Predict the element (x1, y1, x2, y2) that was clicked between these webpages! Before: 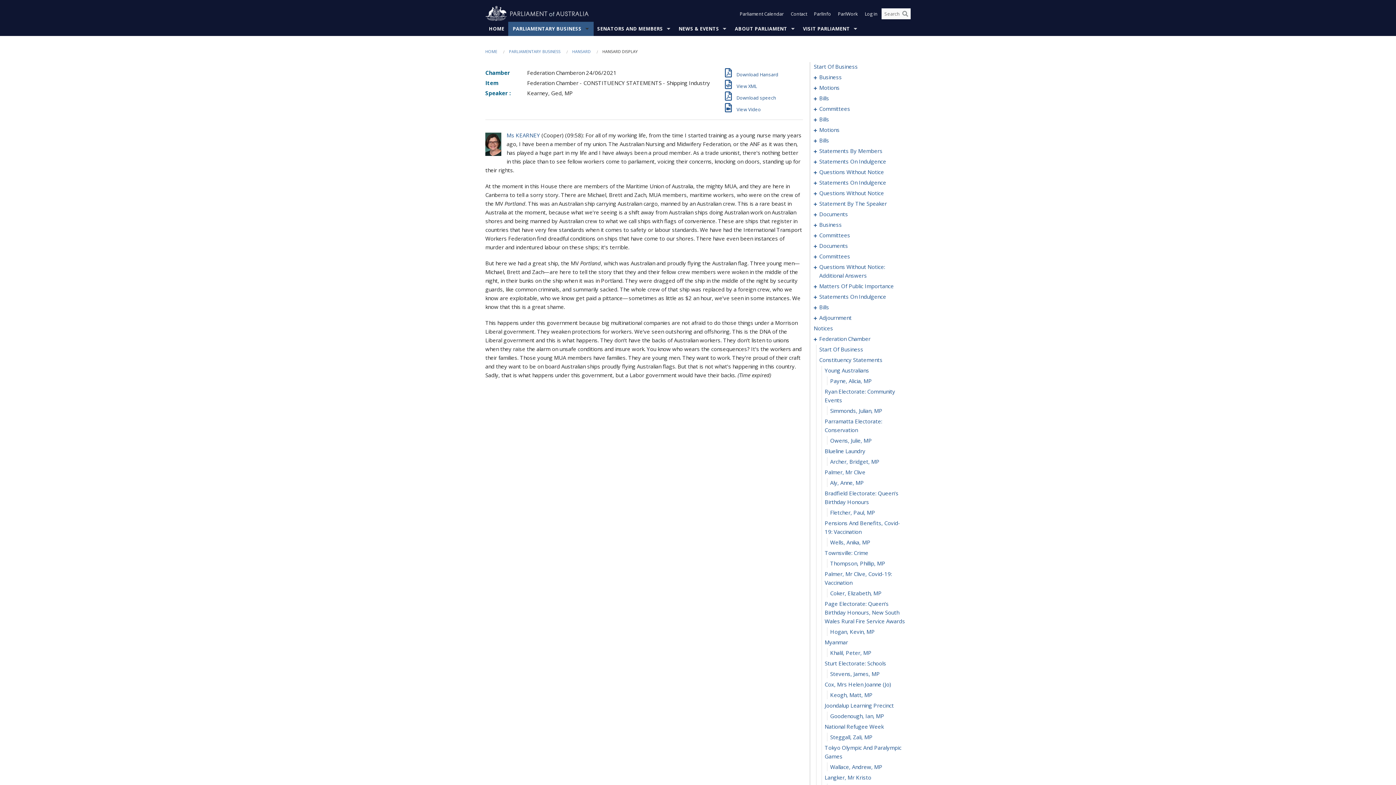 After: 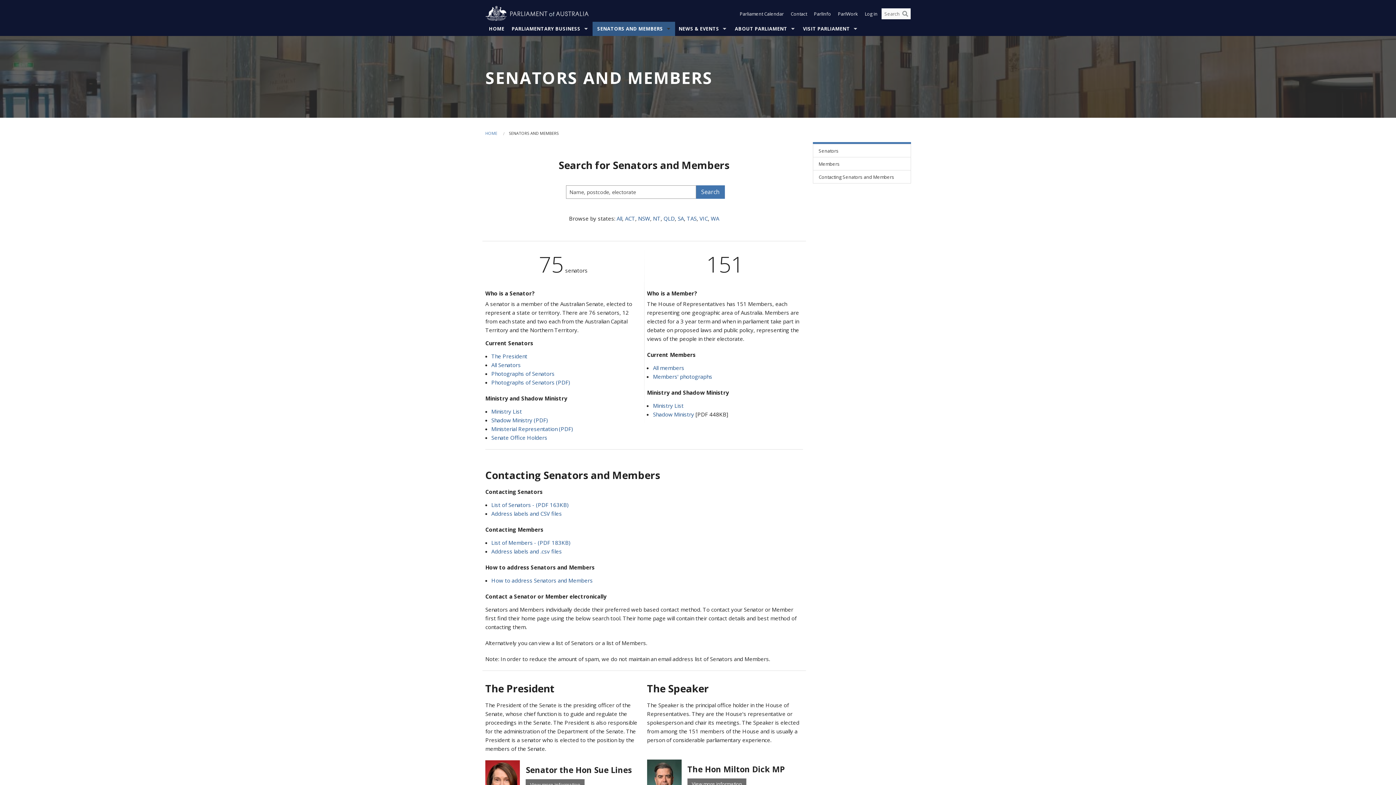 Action: bbox: (593, 21, 675, 36) label: SENATORS AND MEMBERS